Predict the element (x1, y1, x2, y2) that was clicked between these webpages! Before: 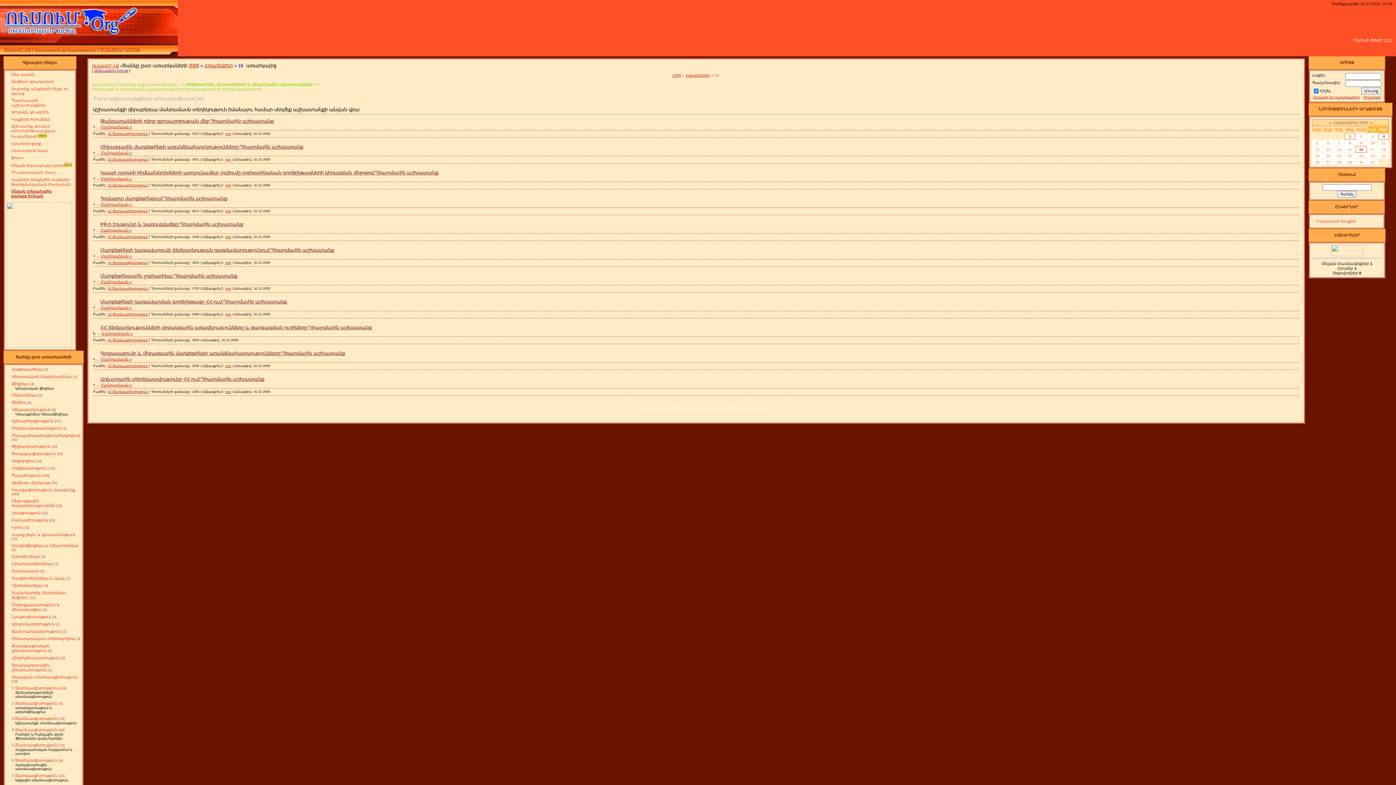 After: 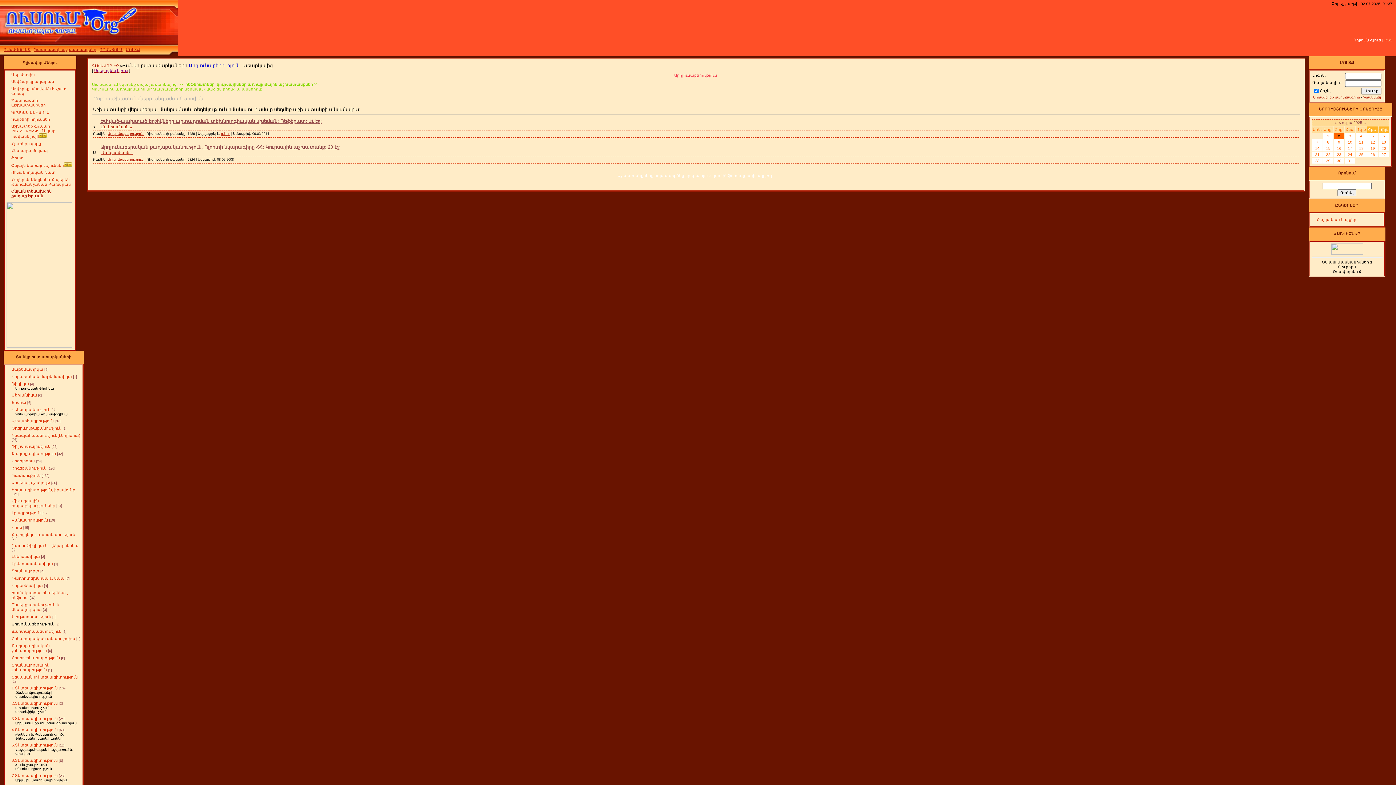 Action: bbox: (11, 622, 54, 626) label: Արդյունաբերություն